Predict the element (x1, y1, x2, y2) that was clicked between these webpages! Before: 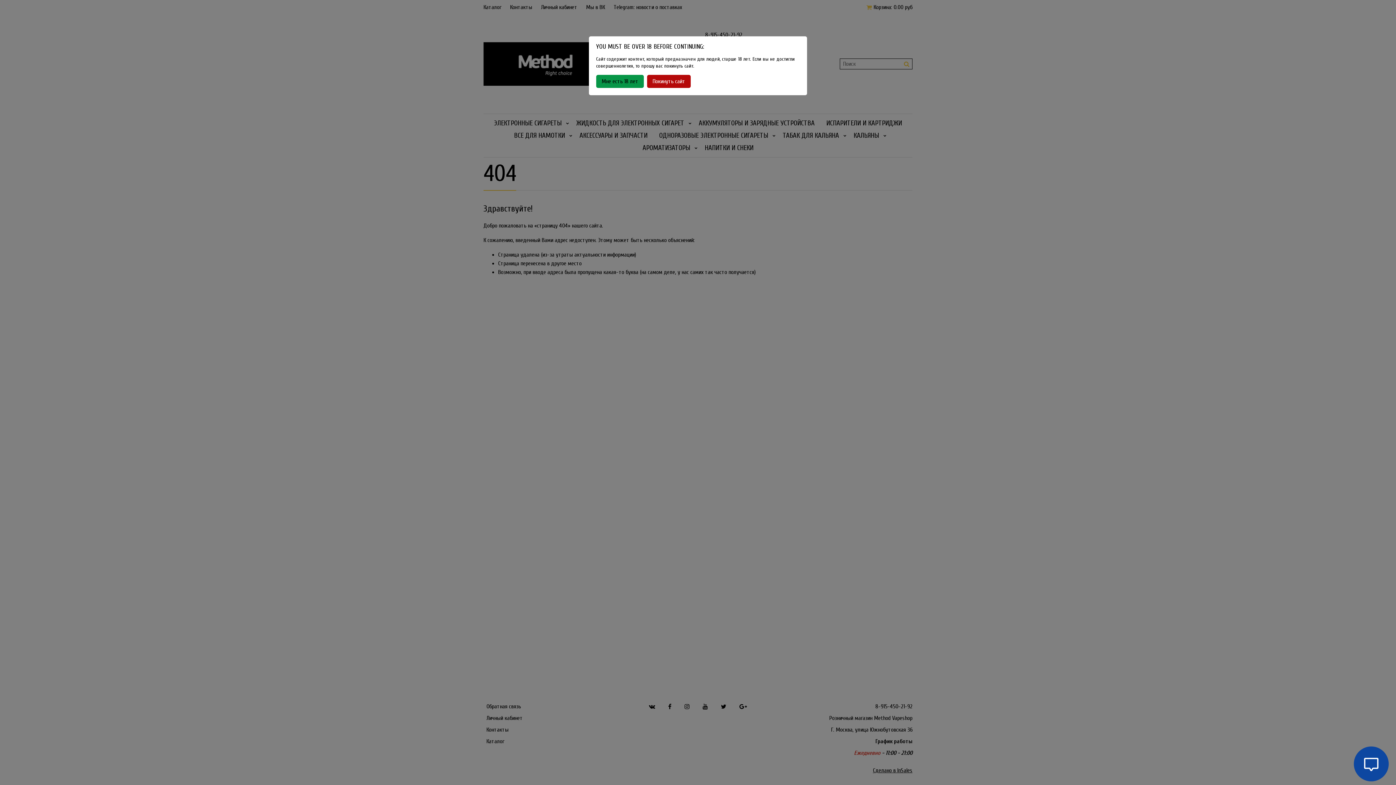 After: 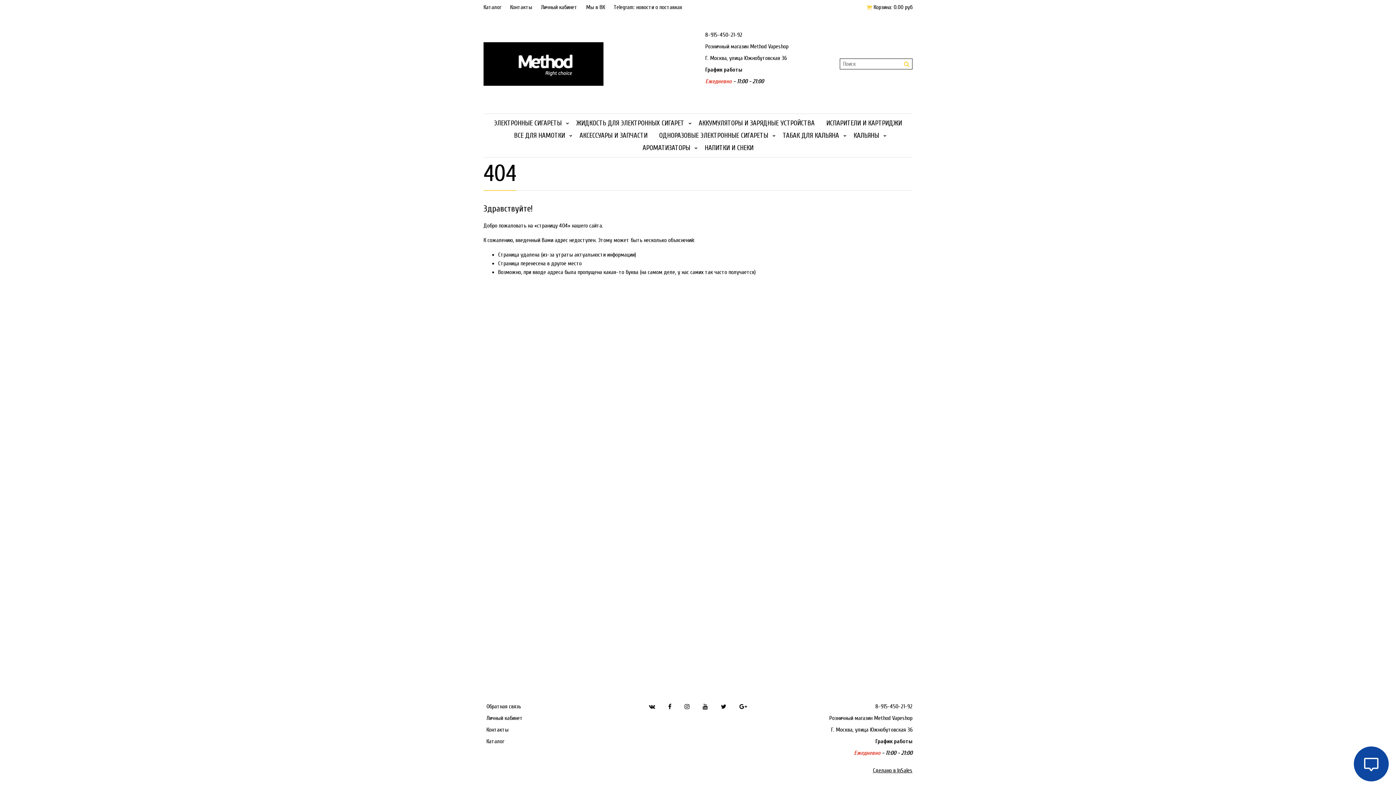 Action: bbox: (596, 74, 644, 88) label: Мне есть 18 лет